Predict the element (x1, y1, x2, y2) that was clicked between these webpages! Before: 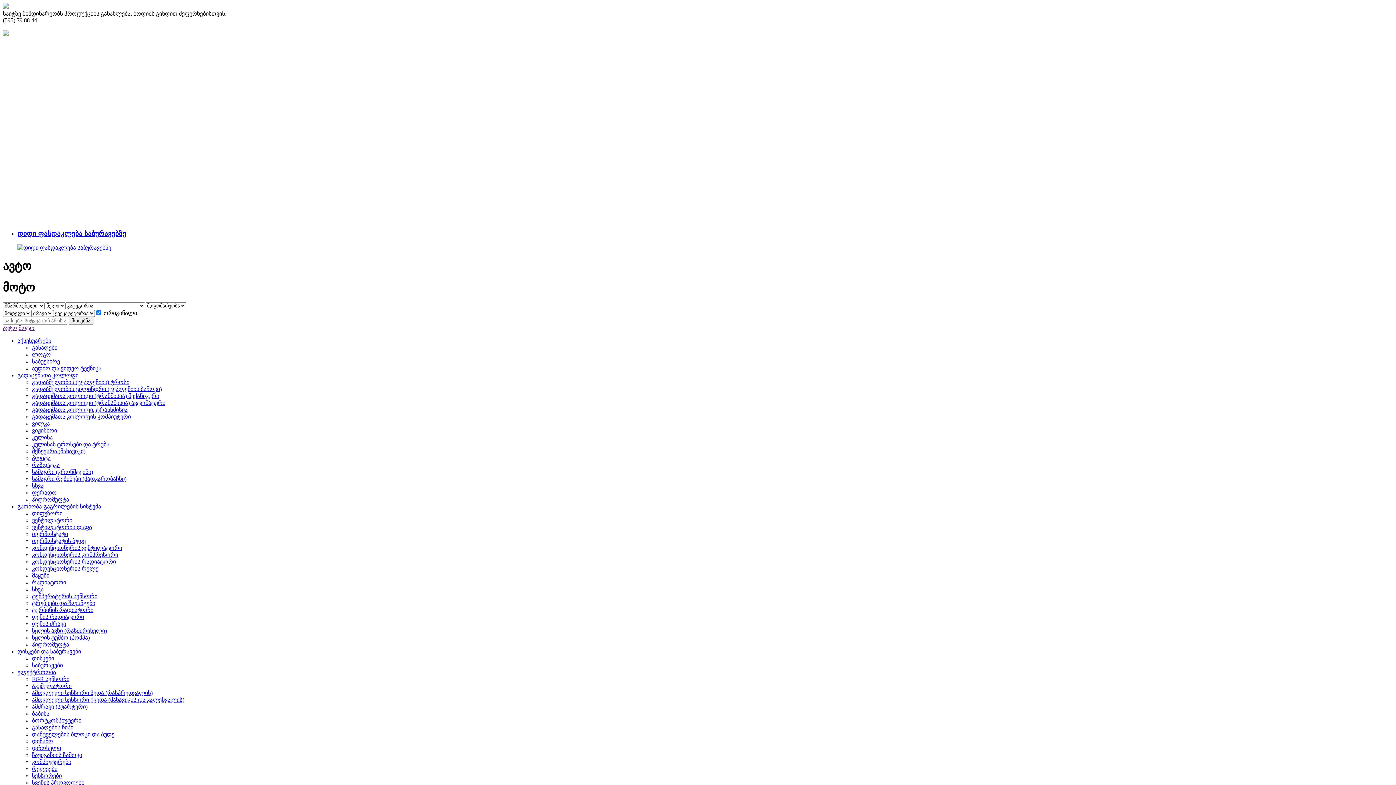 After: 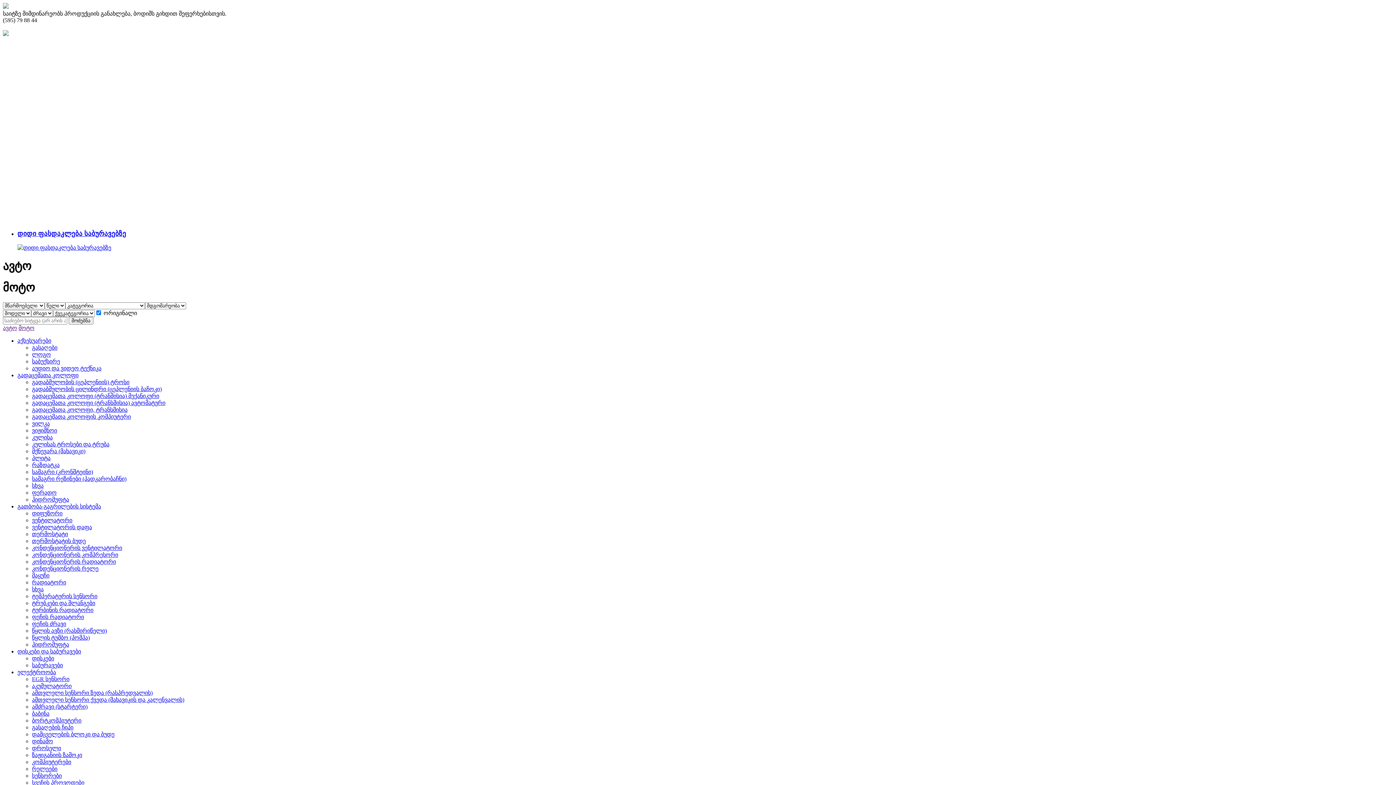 Action: label: გასაღების ჩიპი bbox: (32, 724, 73, 730)